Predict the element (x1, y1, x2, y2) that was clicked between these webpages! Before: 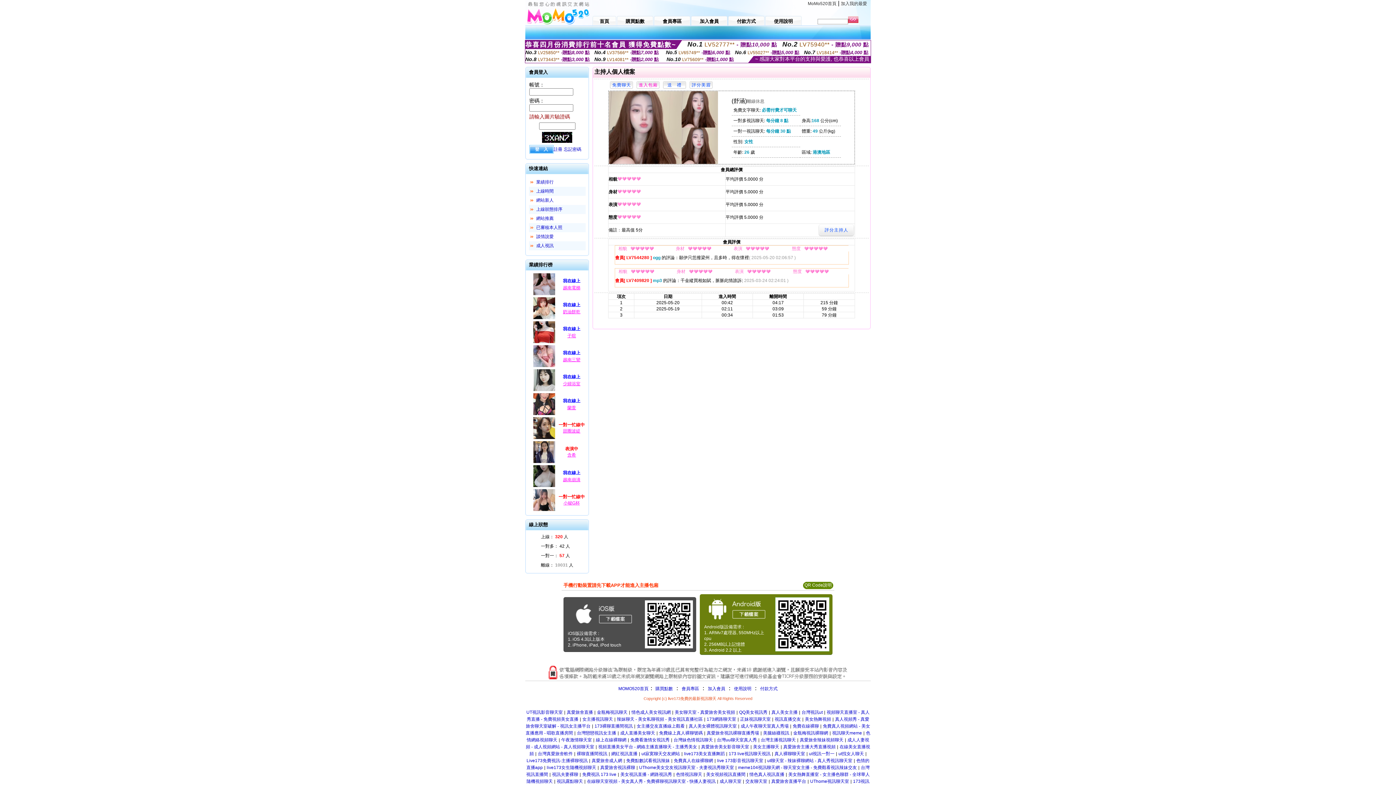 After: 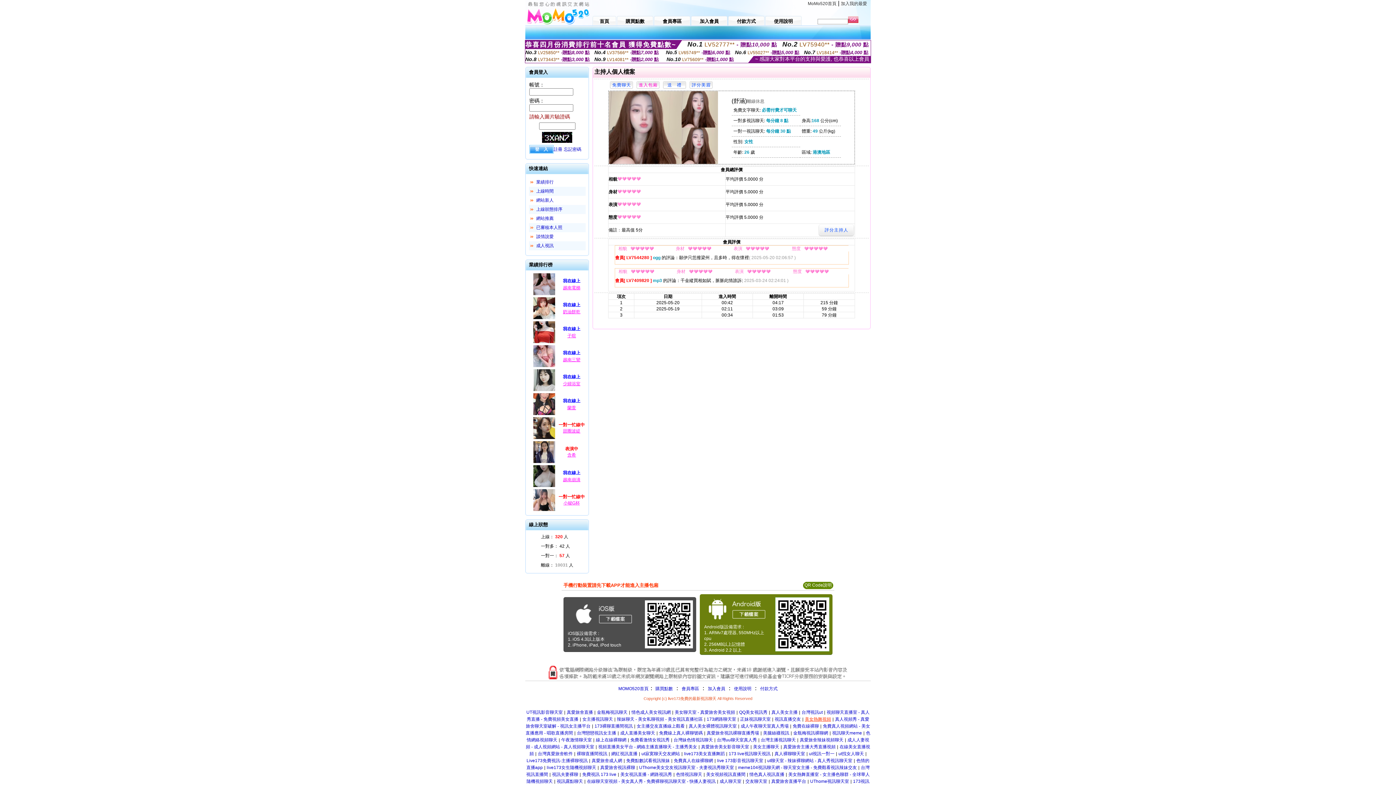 Action: bbox: (805, 717, 831, 722) label: 美女熱舞視頻